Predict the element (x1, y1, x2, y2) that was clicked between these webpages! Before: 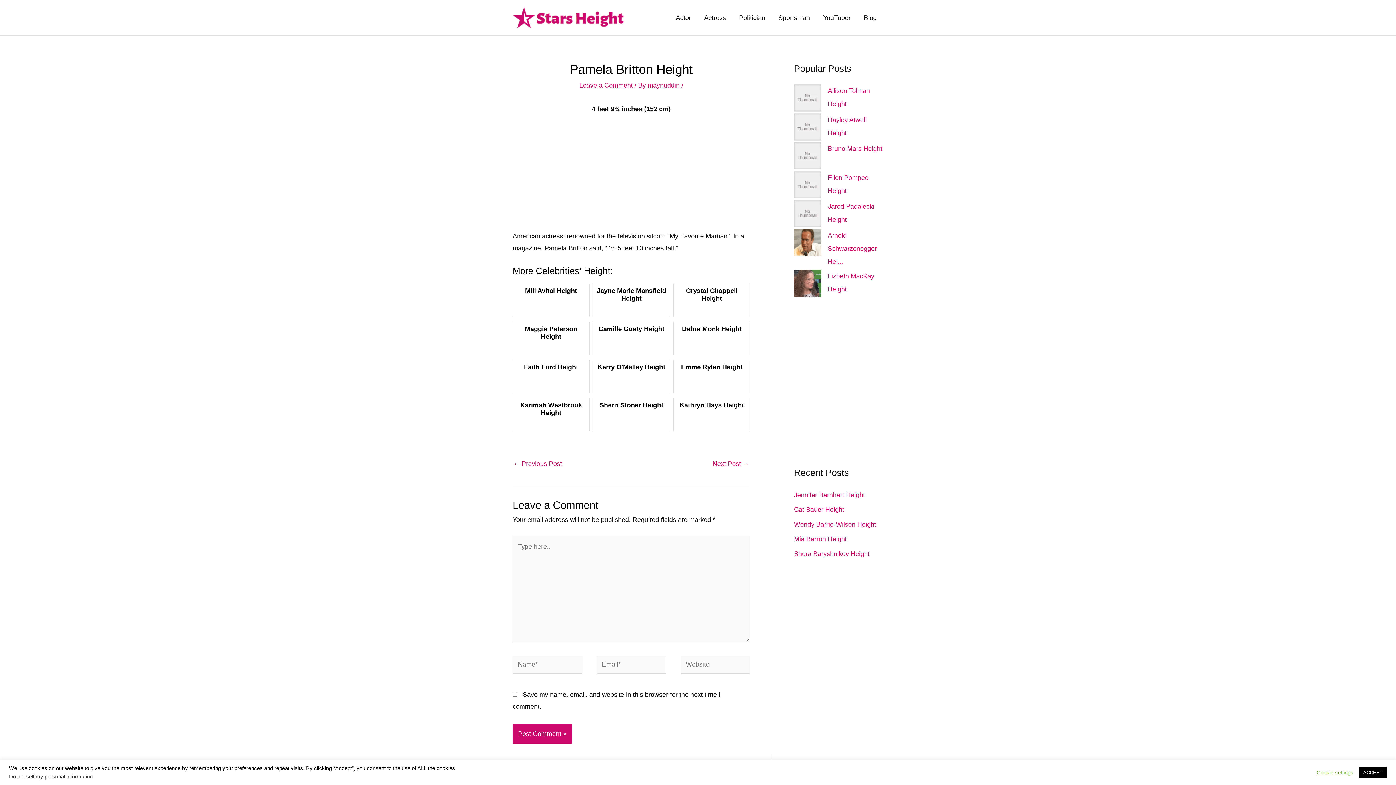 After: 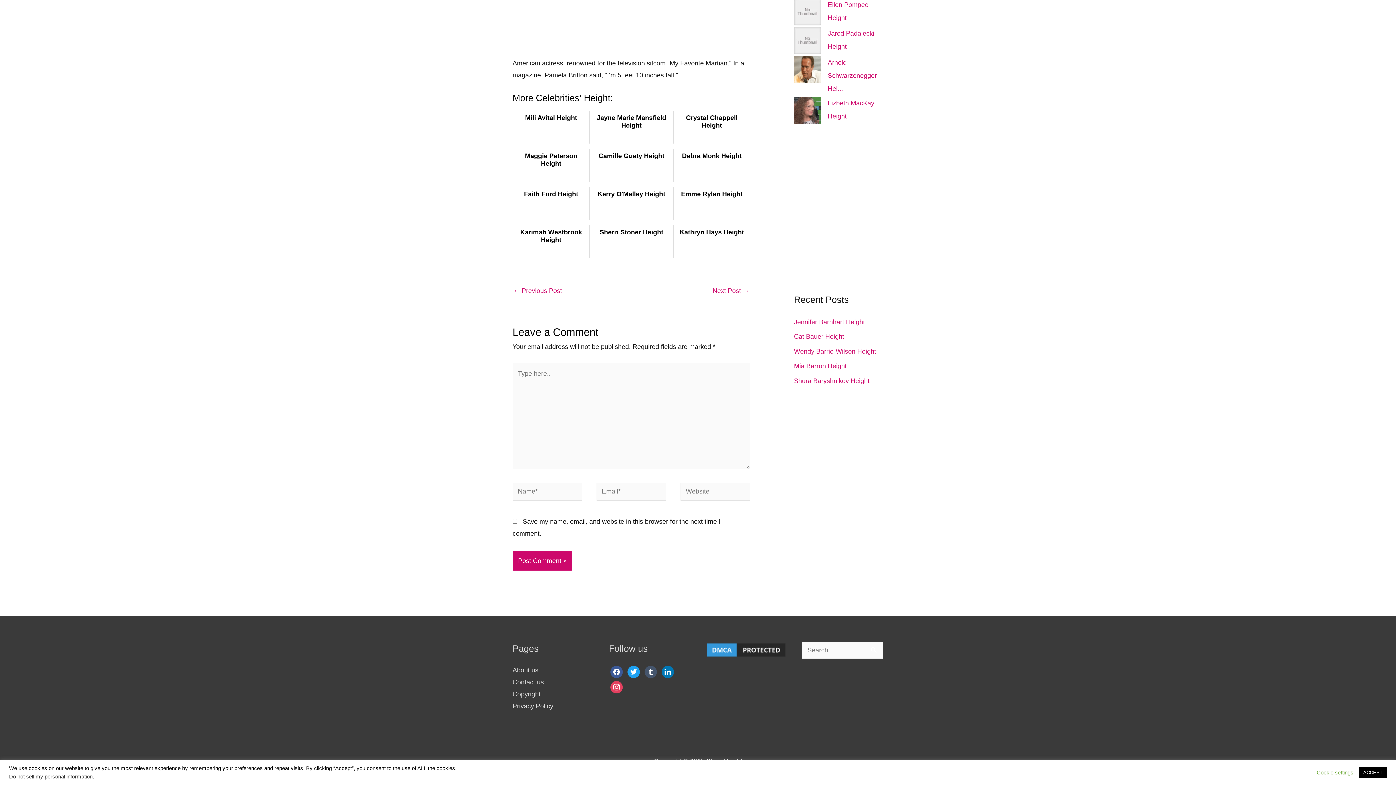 Action: label: Leave a Comment bbox: (579, 81, 632, 89)